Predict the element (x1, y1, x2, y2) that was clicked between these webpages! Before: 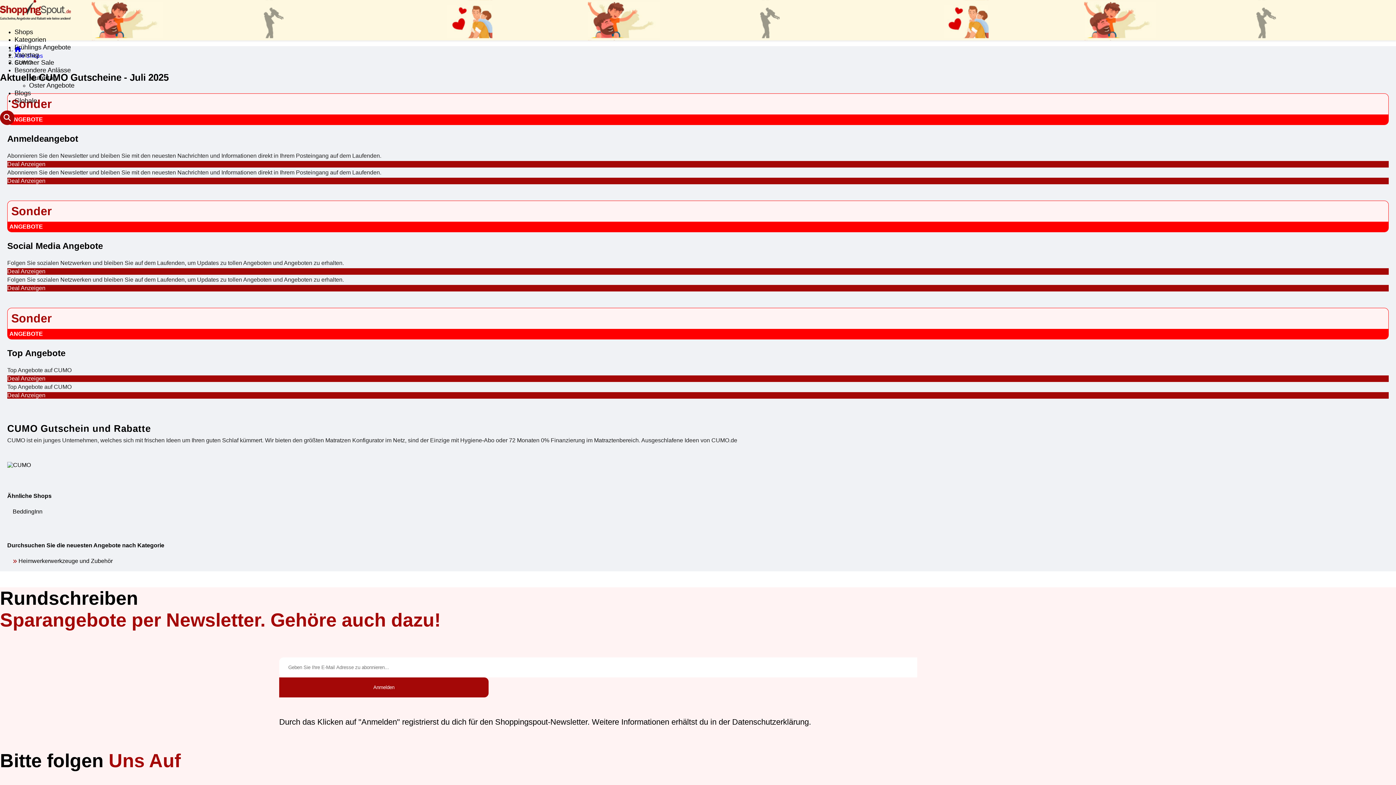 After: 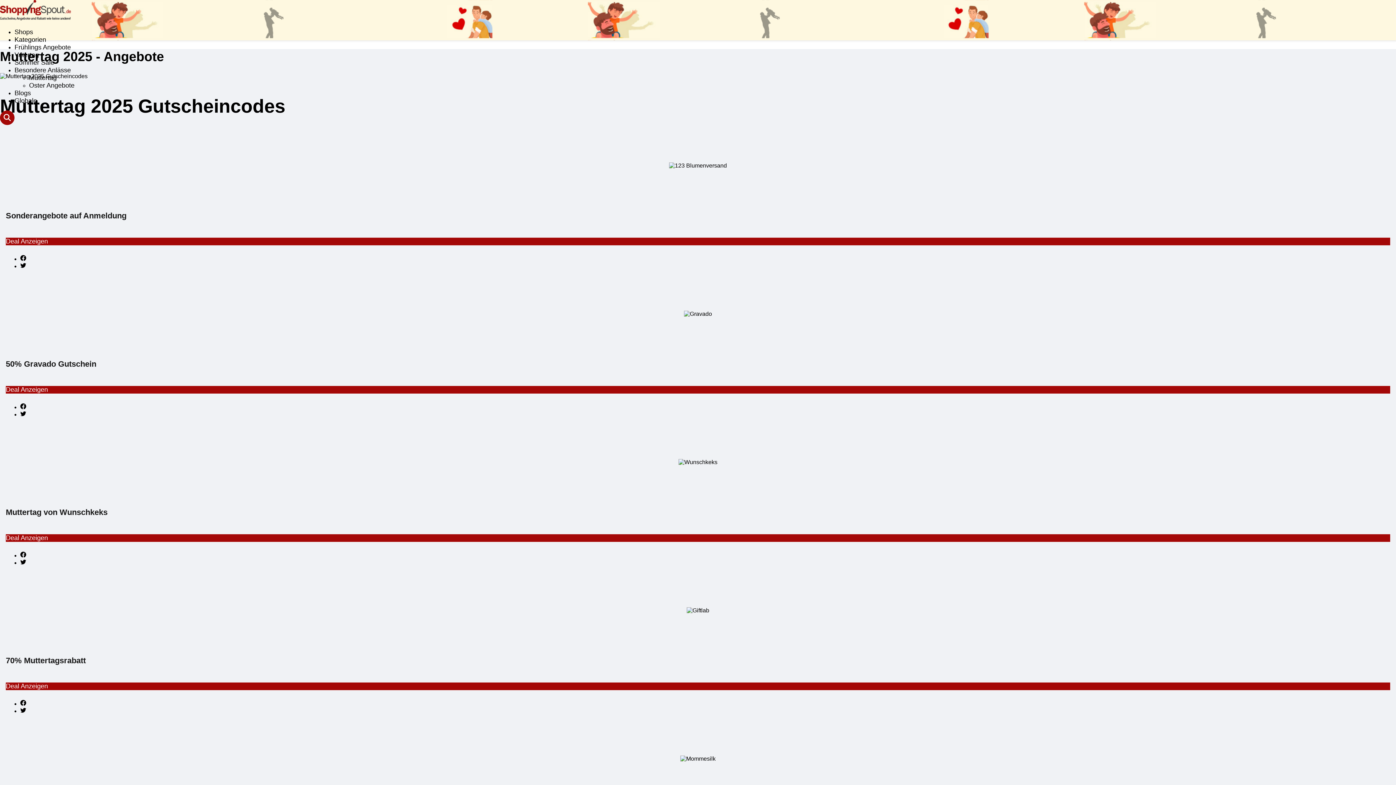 Action: label: Muttertag bbox: (29, 74, 56, 81)